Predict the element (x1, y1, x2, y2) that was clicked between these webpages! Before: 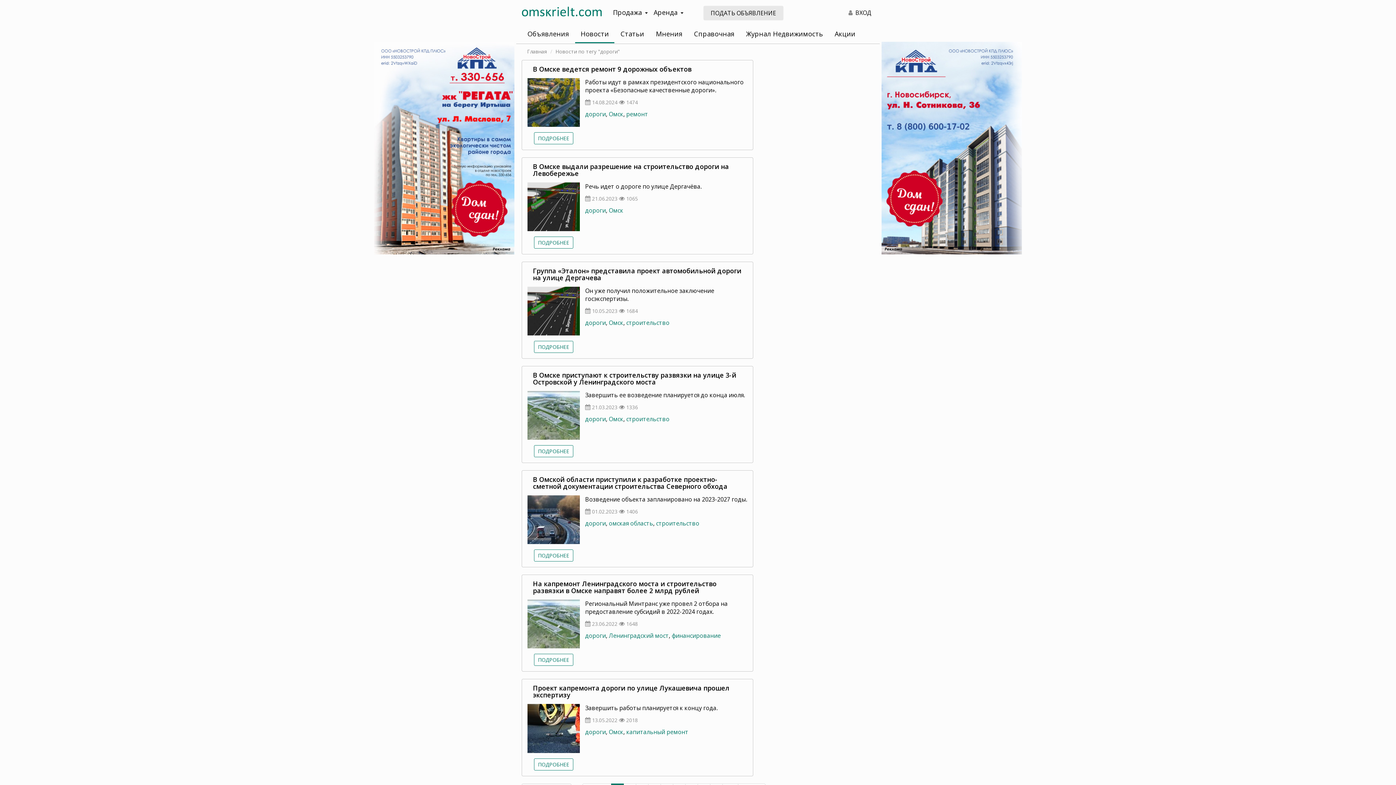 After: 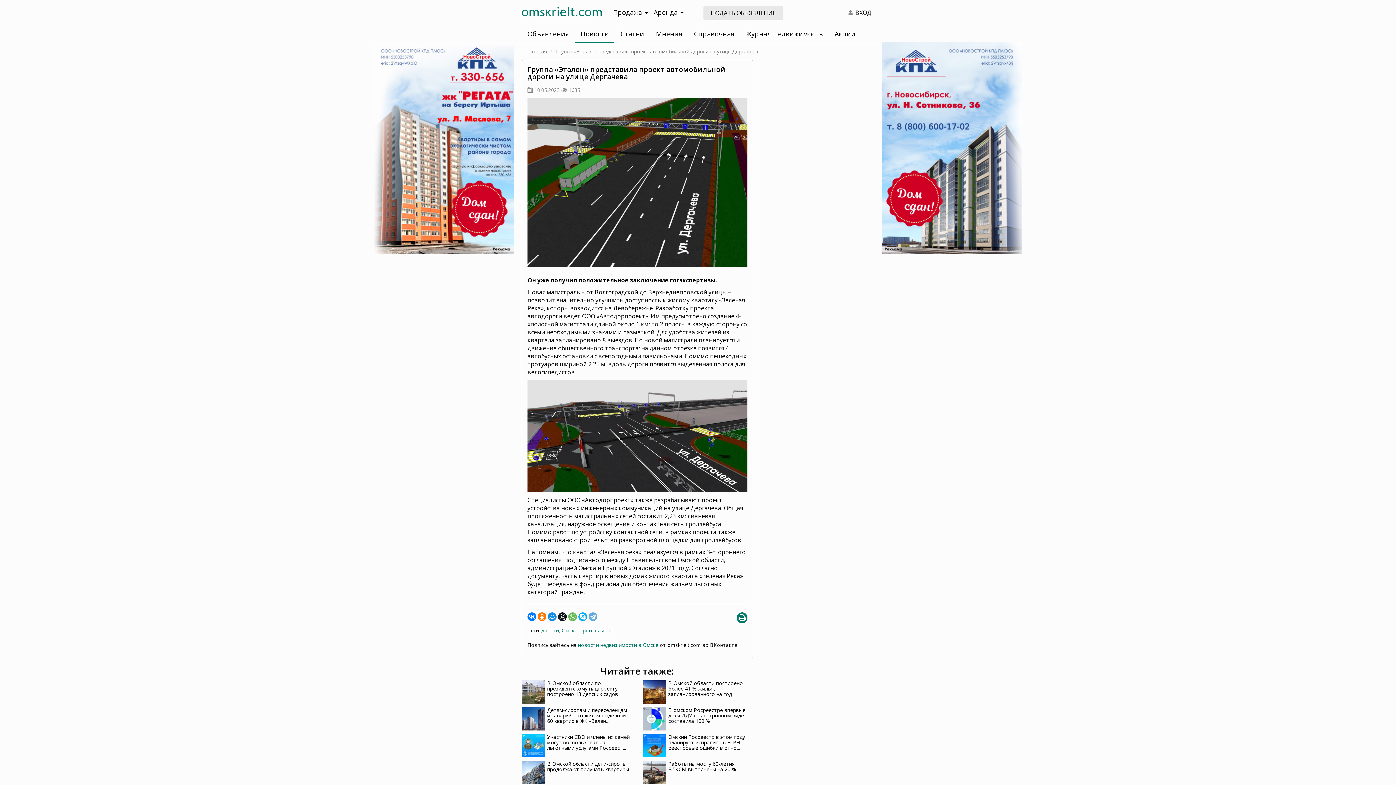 Action: bbox: (527, 267, 747, 281) label: Группа «Эталон» представила проект автомобильной дороги на улице Дергачева